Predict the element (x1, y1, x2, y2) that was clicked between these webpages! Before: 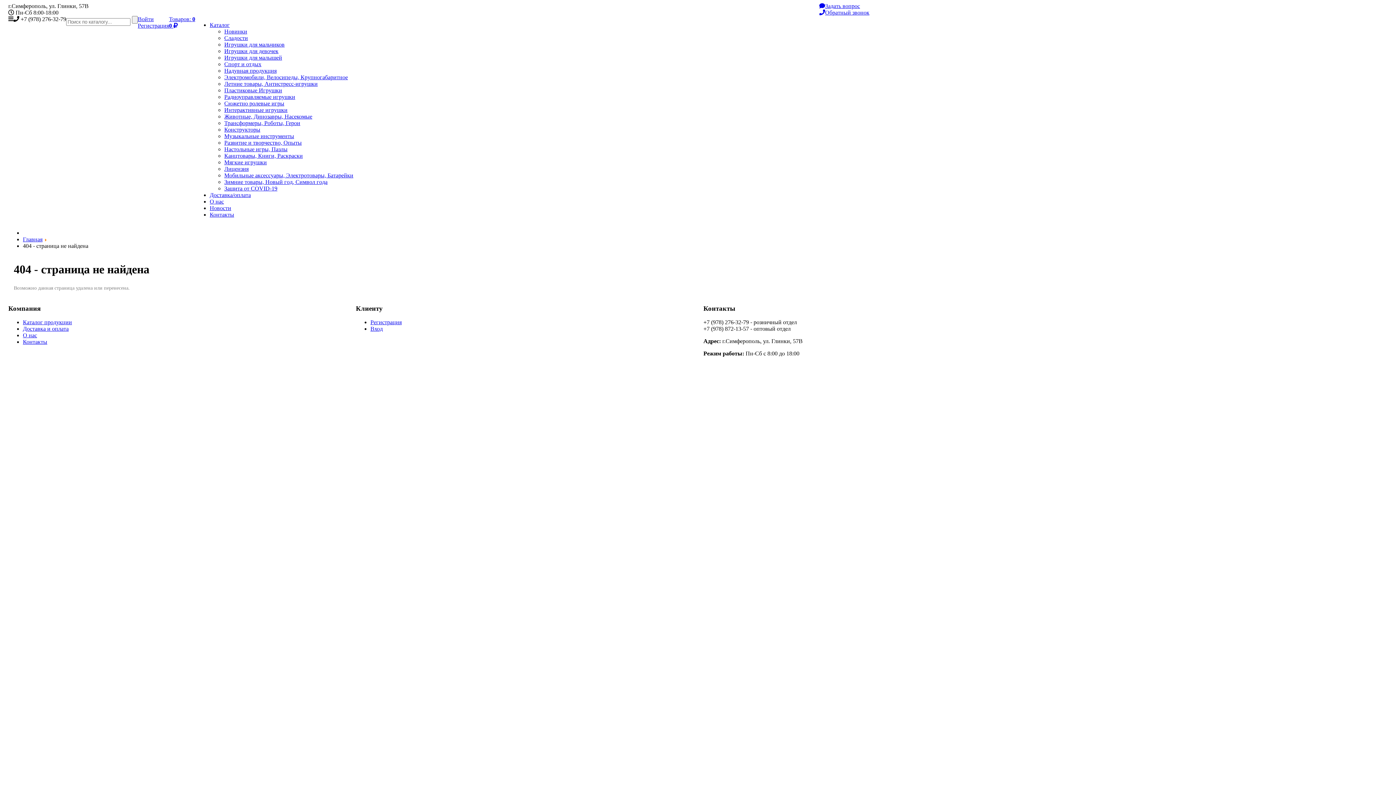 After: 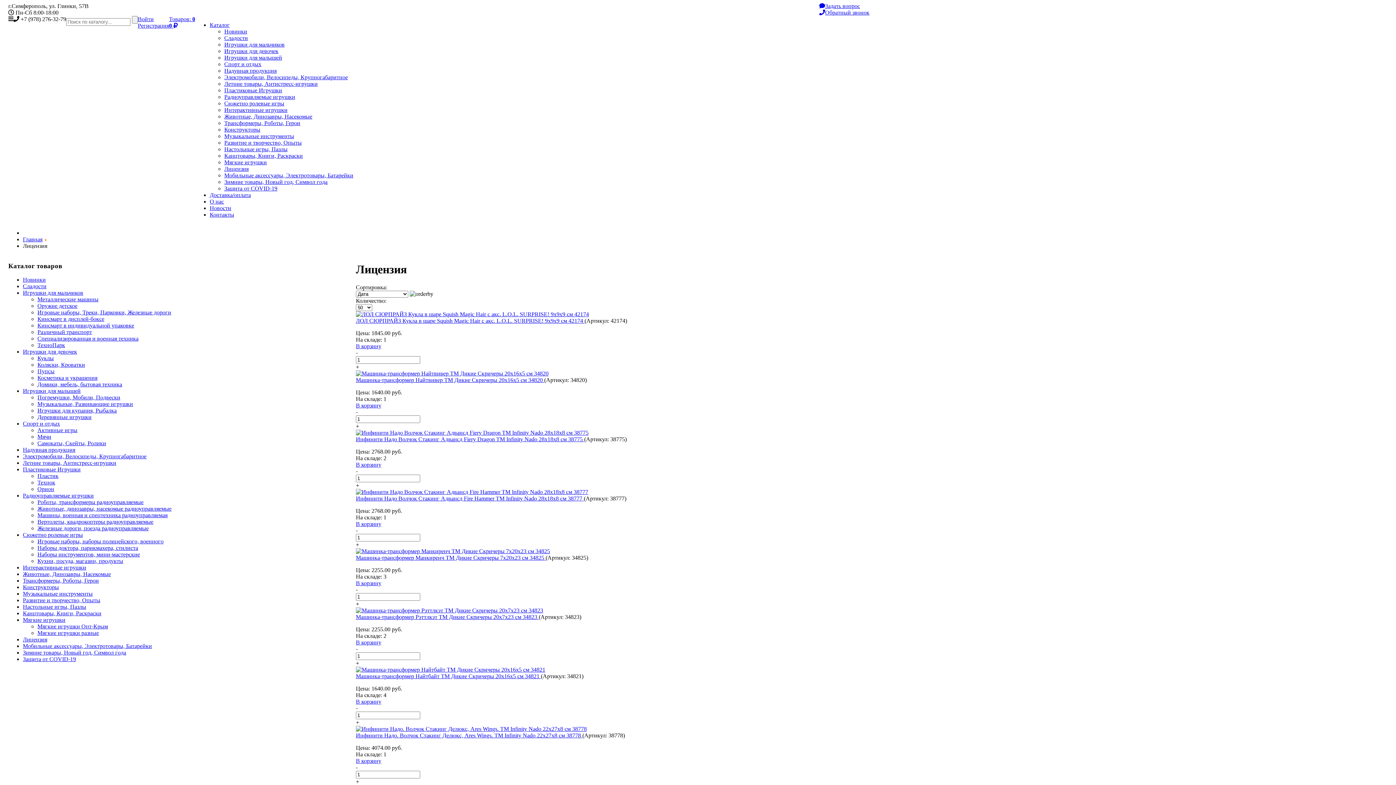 Action: label: Лицензия bbox: (224, 165, 248, 172)